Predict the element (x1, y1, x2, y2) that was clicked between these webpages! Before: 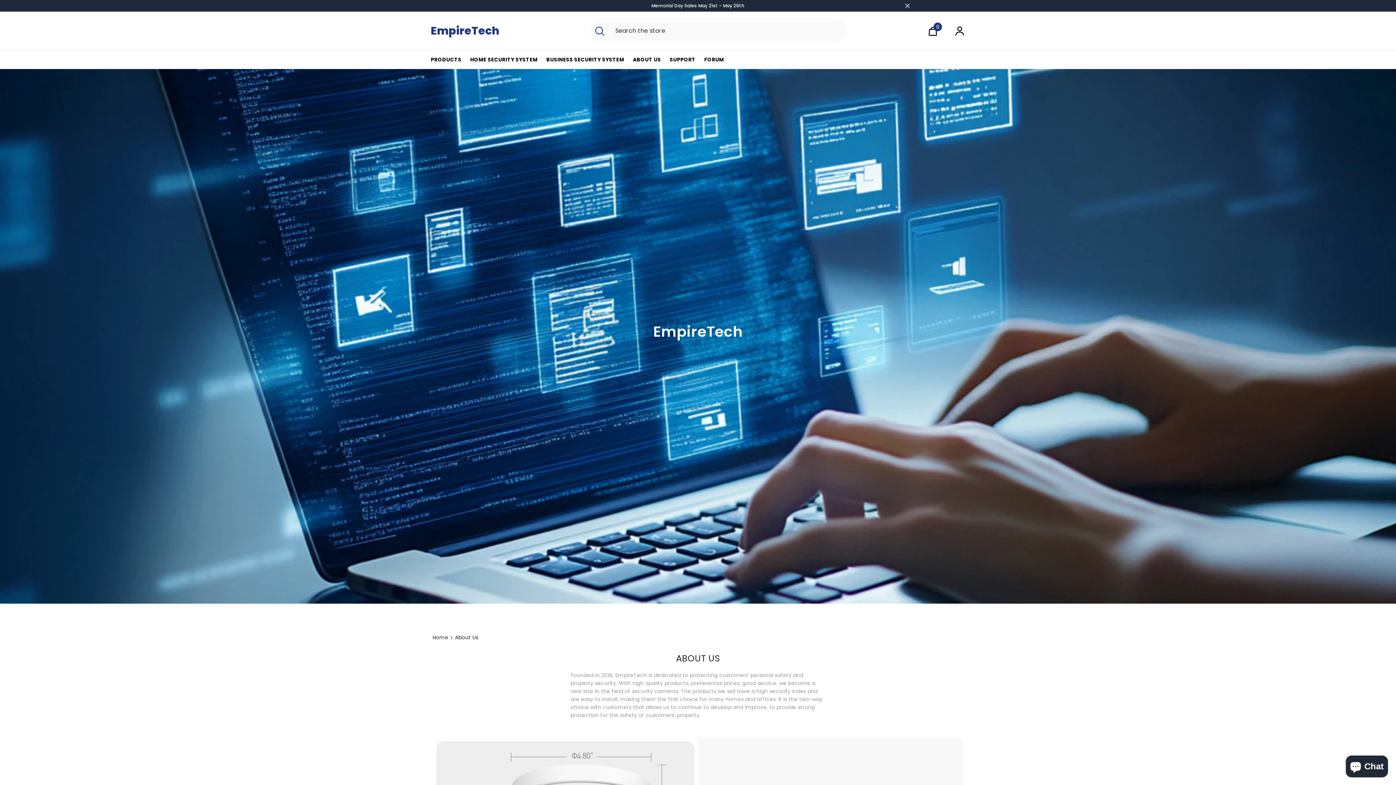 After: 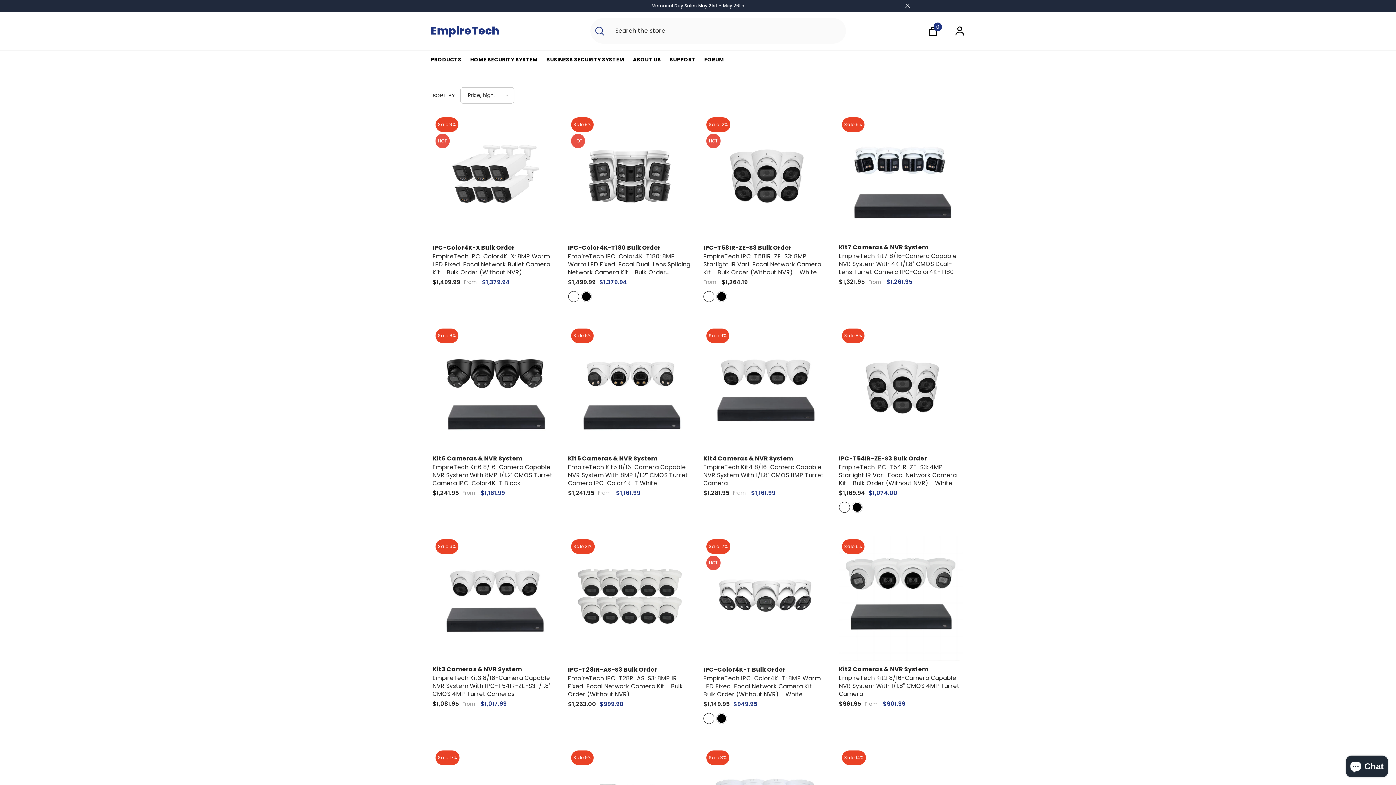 Action: label: BUSINESS SECURITY SYSTEM bbox: (542, 55, 628, 68)